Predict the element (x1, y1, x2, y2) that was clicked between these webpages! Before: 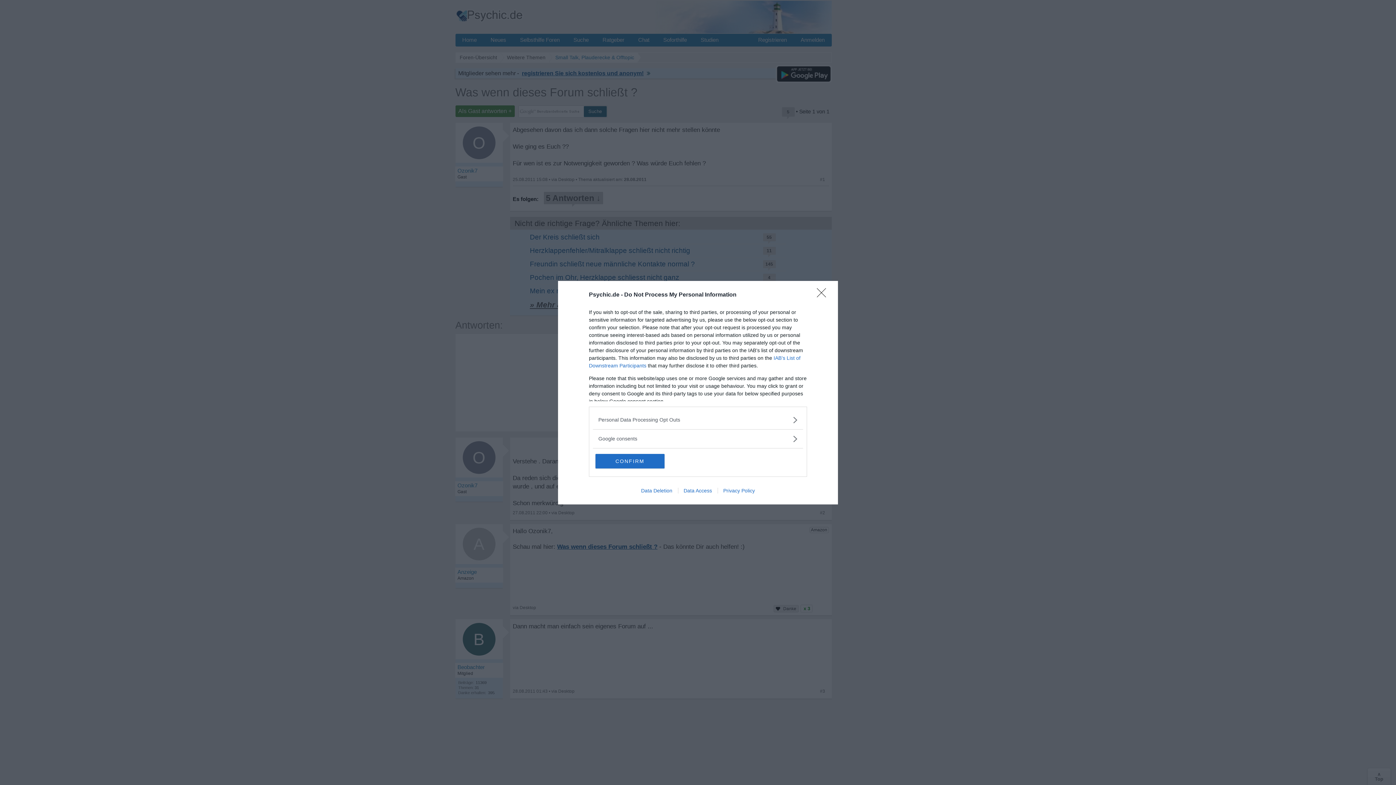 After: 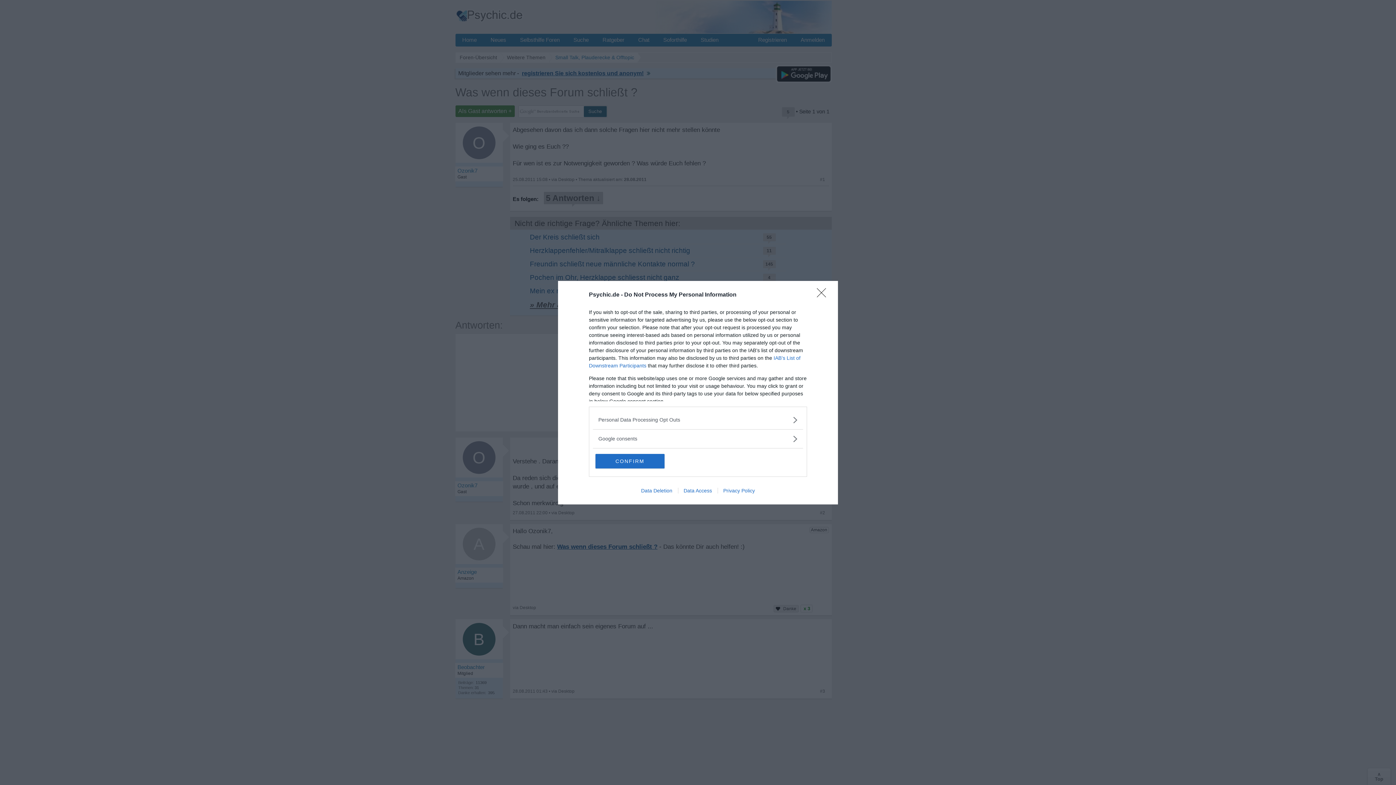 Action: bbox: (678, 487, 717, 493) label: Data Access